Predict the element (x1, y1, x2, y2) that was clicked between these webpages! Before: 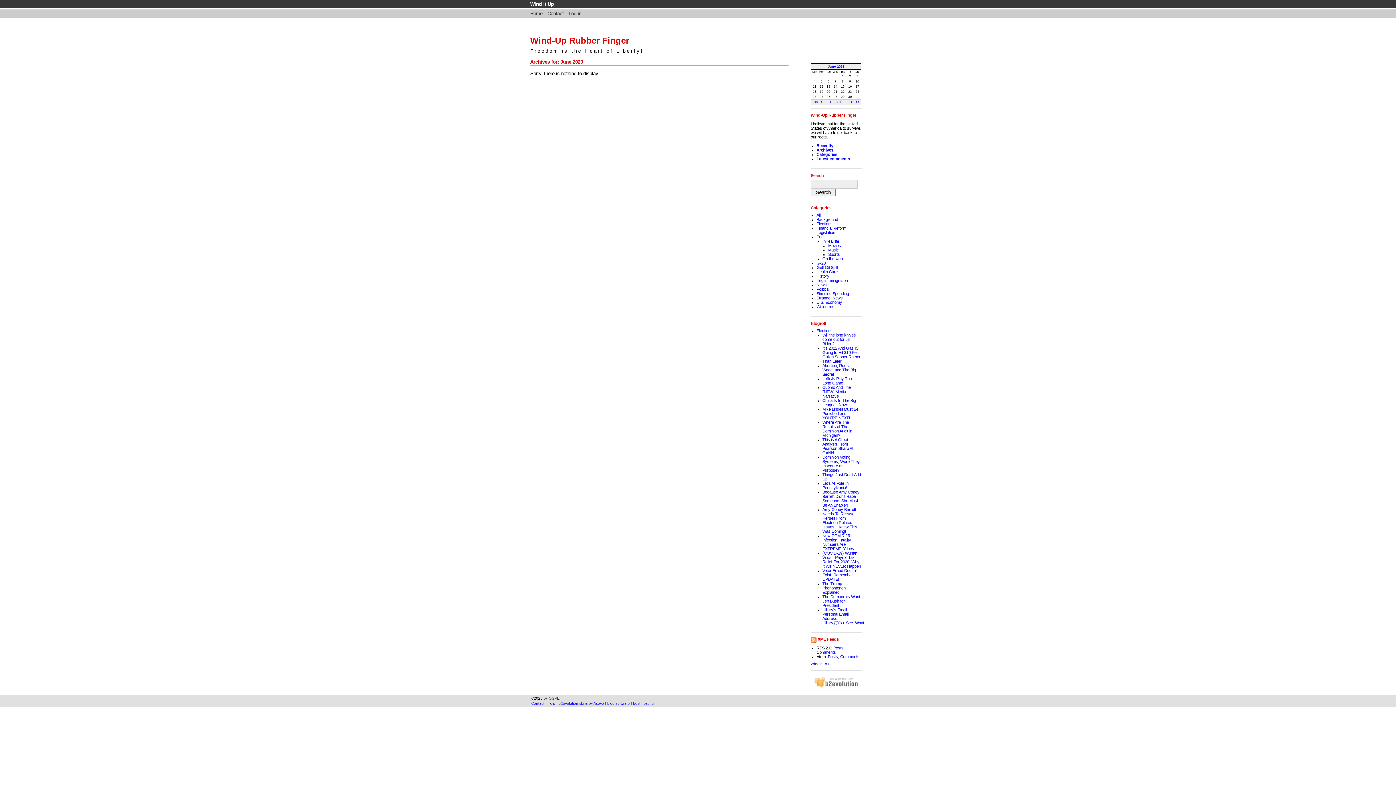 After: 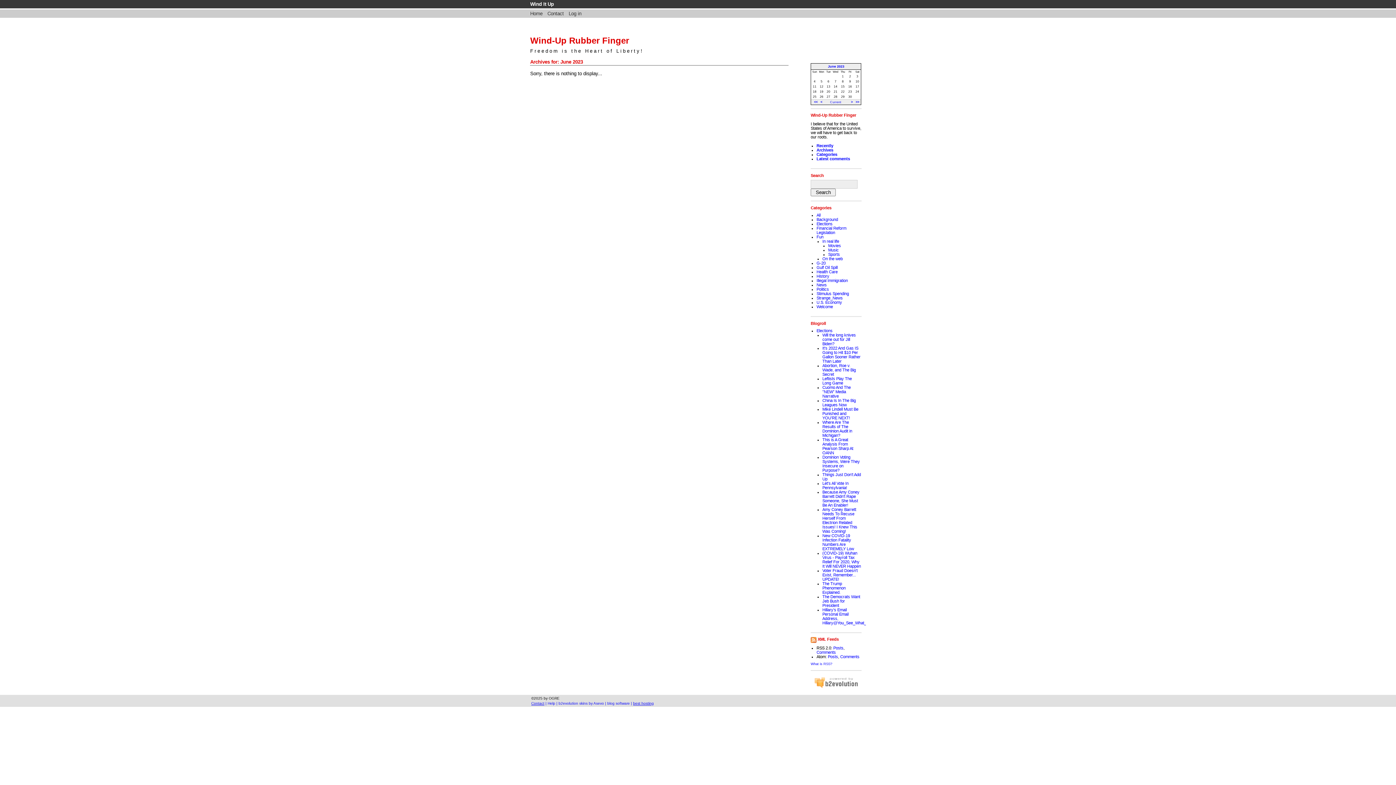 Action: label: best hosting bbox: (633, 701, 653, 705)